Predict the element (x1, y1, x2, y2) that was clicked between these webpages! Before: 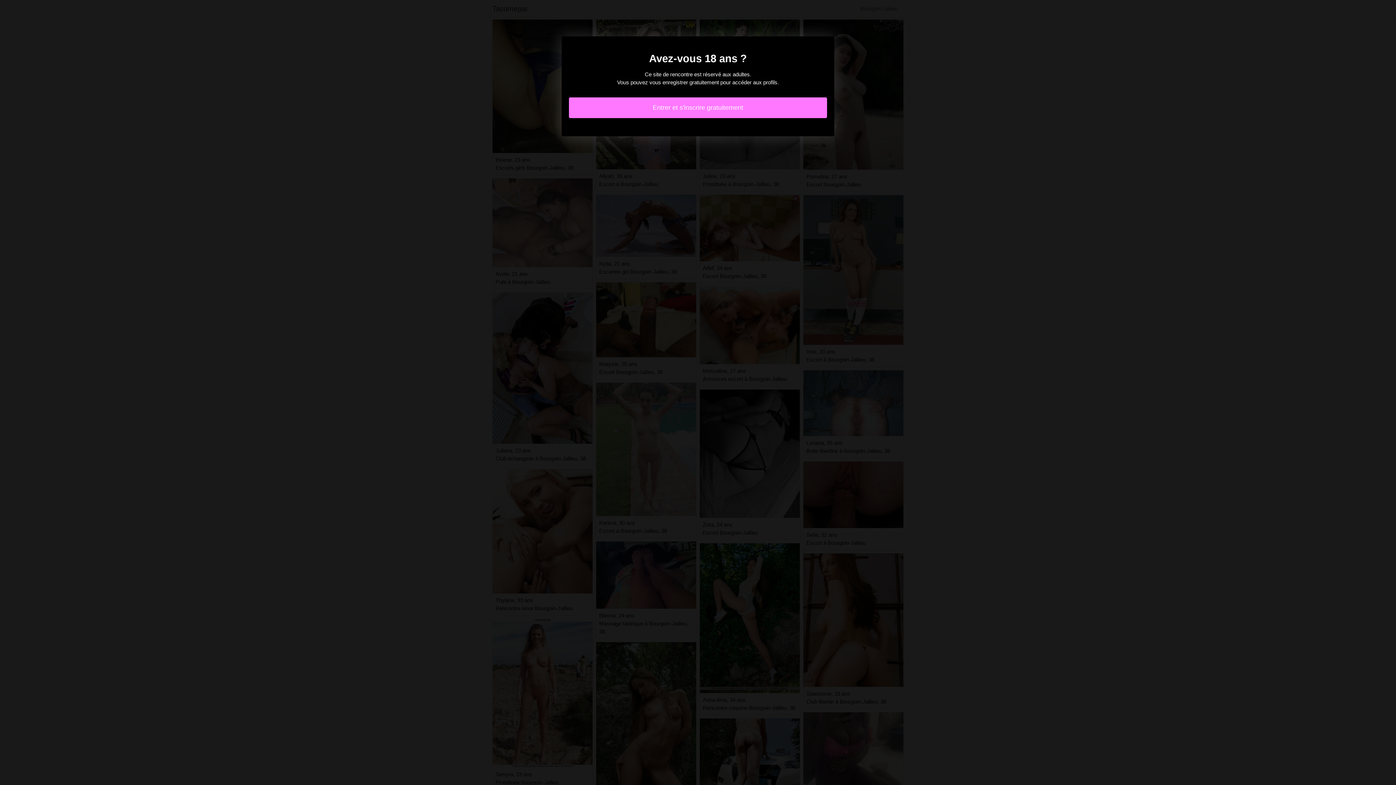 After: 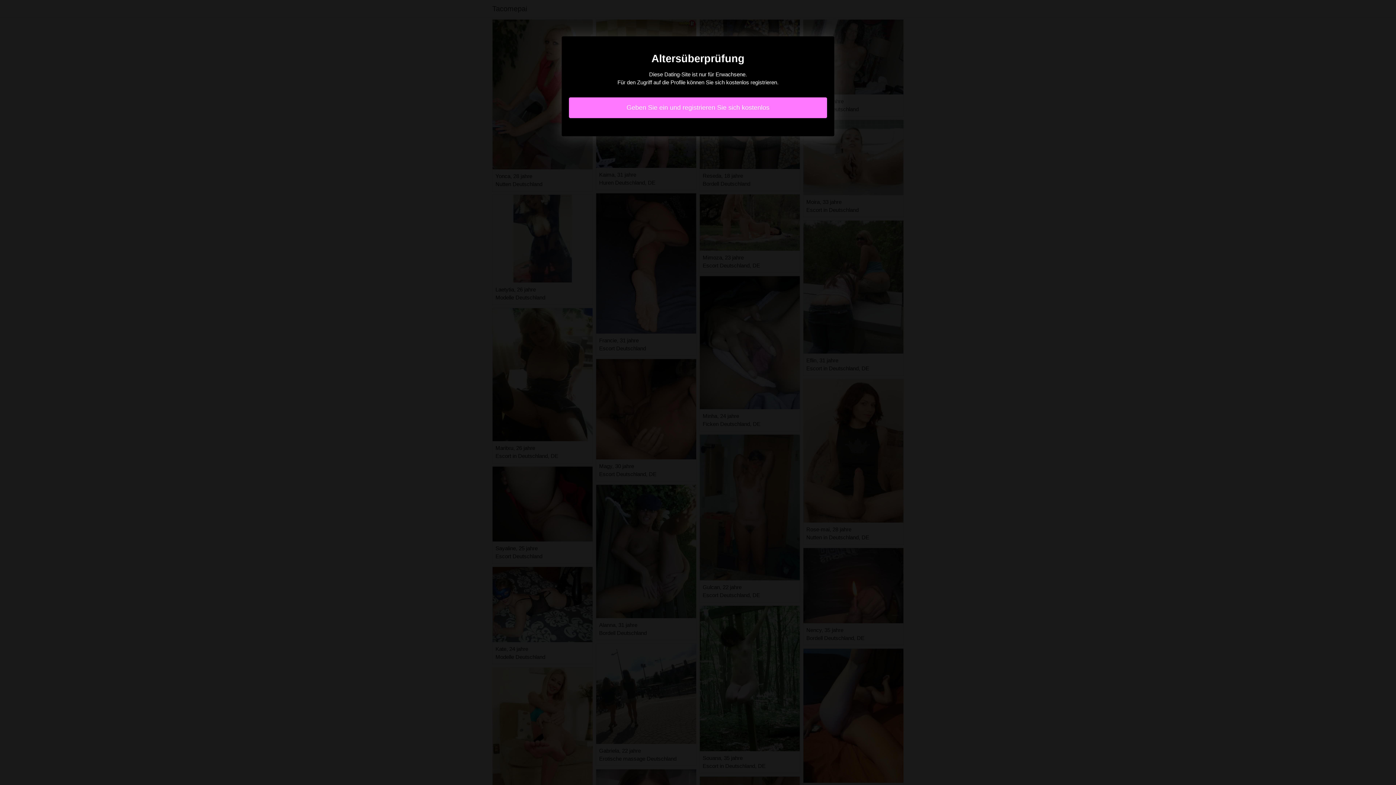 Action: bbox: (569, 97, 827, 118) label: Entrer et s'inscrire gratuitement